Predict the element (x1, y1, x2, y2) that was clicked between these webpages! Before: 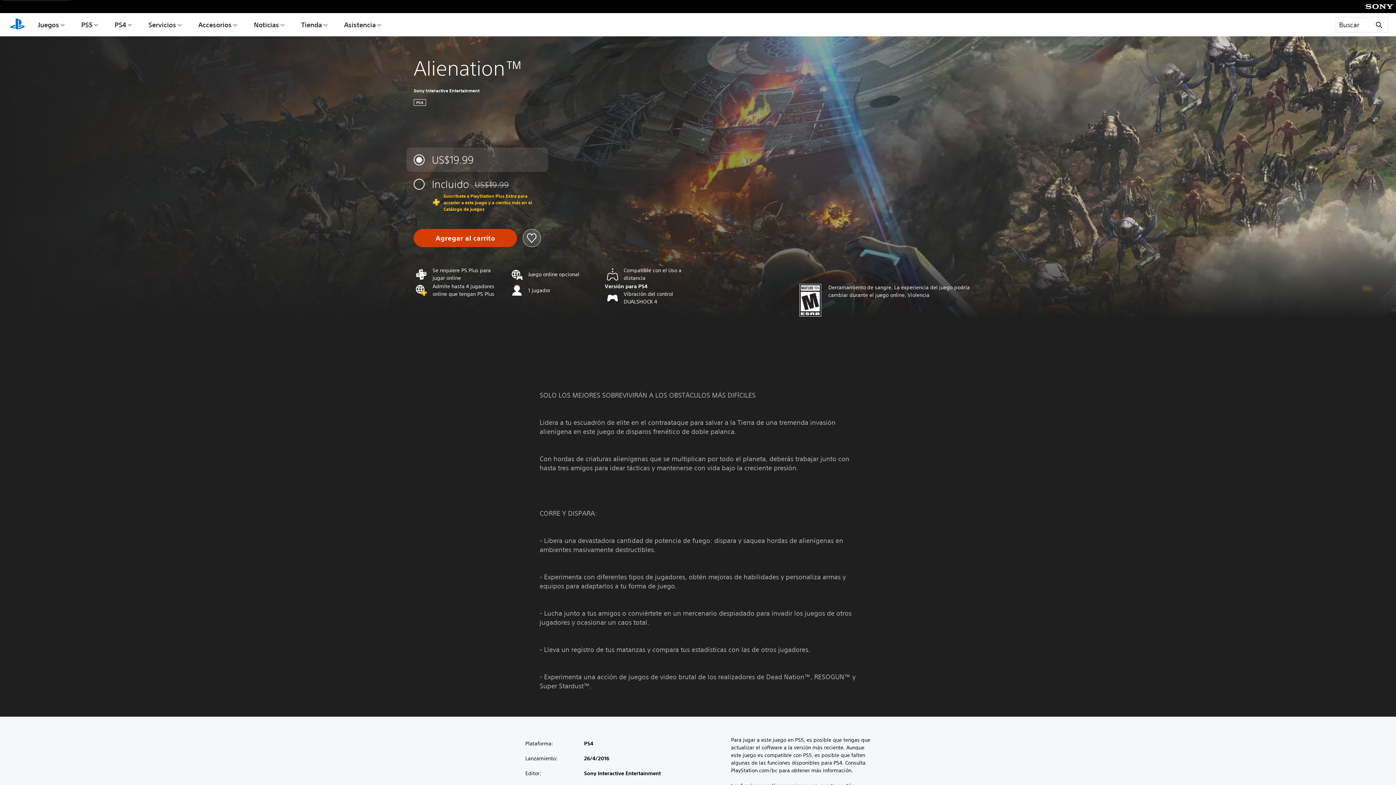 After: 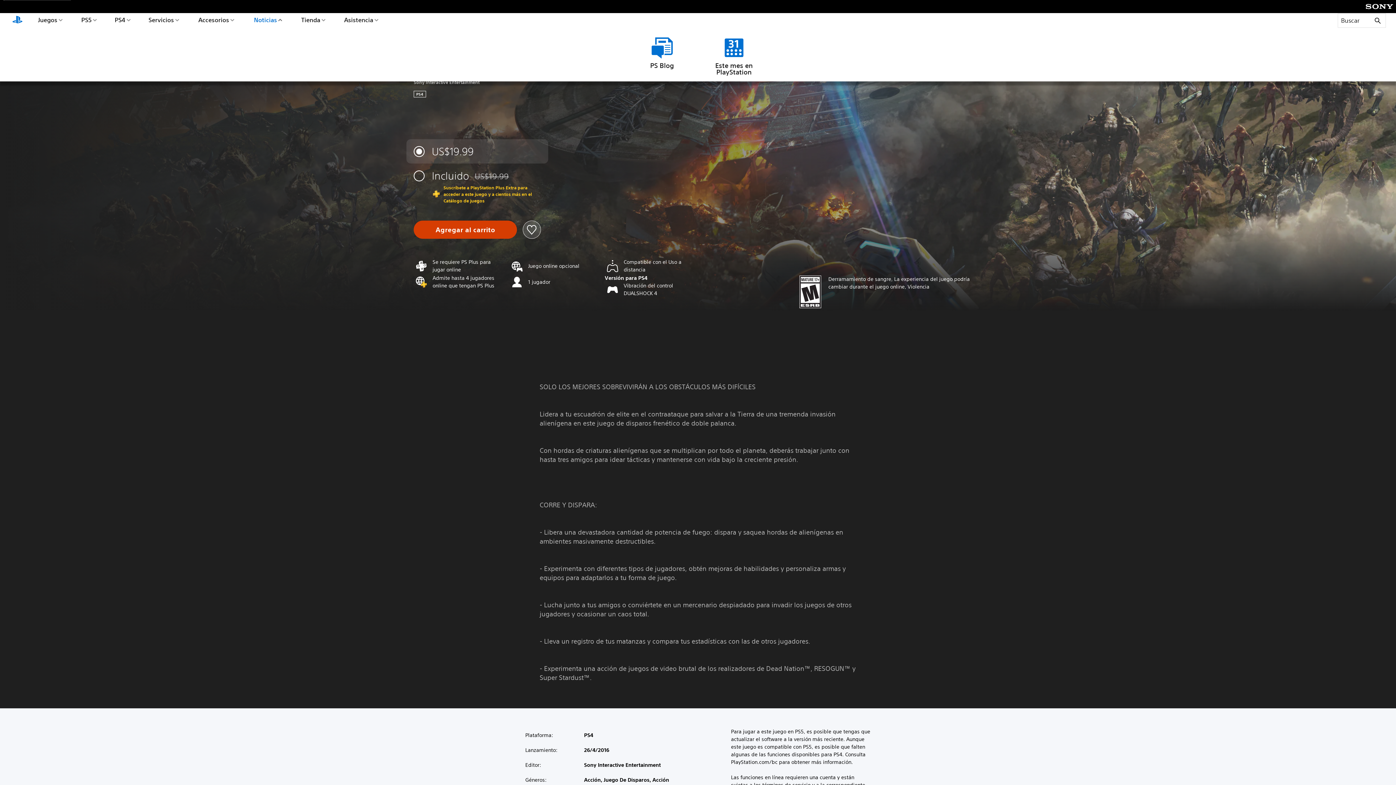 Action: bbox: (252, 13, 286, 36) label: Noticias